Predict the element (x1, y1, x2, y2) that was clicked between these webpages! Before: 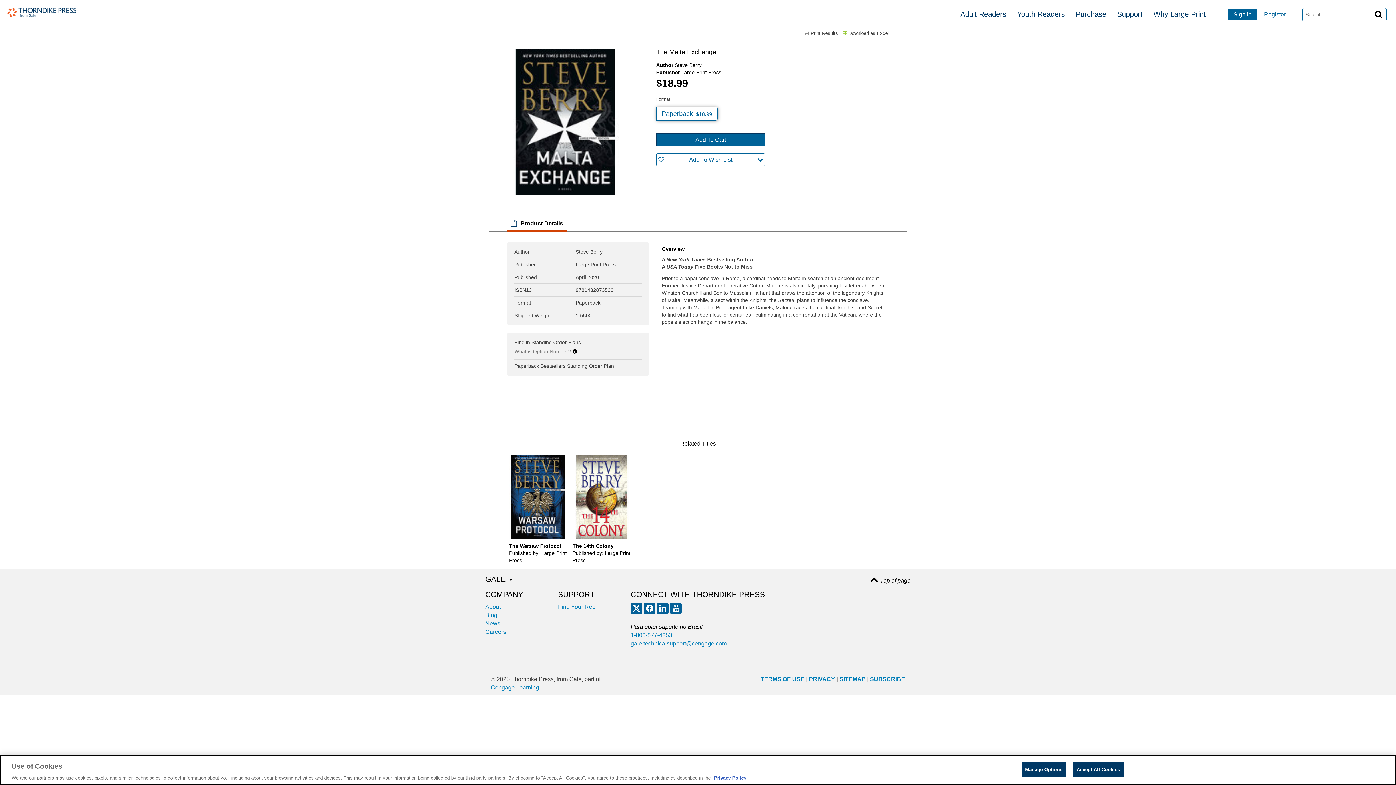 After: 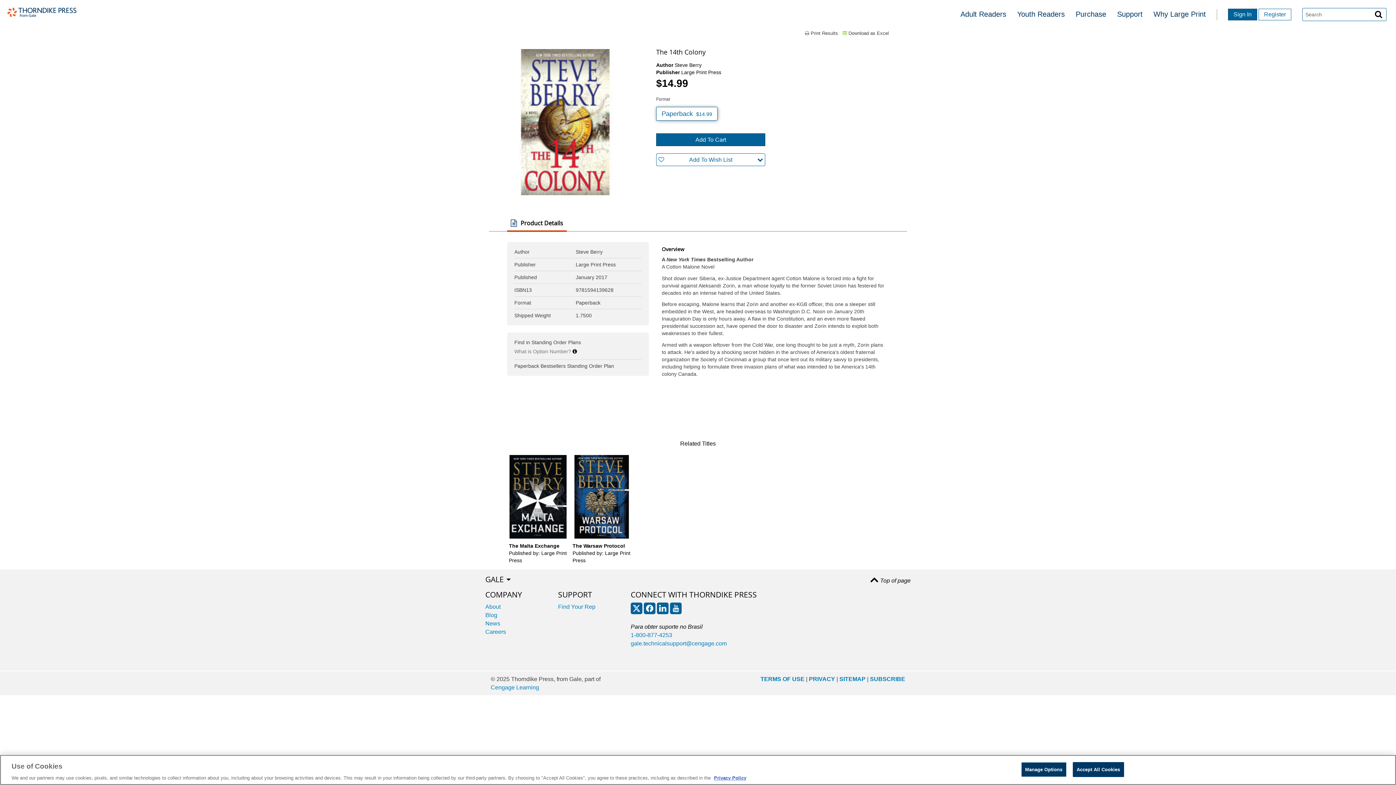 Action: label: The 14th Colony
Published by: Large Print Press bbox: (570, 455, 634, 564)